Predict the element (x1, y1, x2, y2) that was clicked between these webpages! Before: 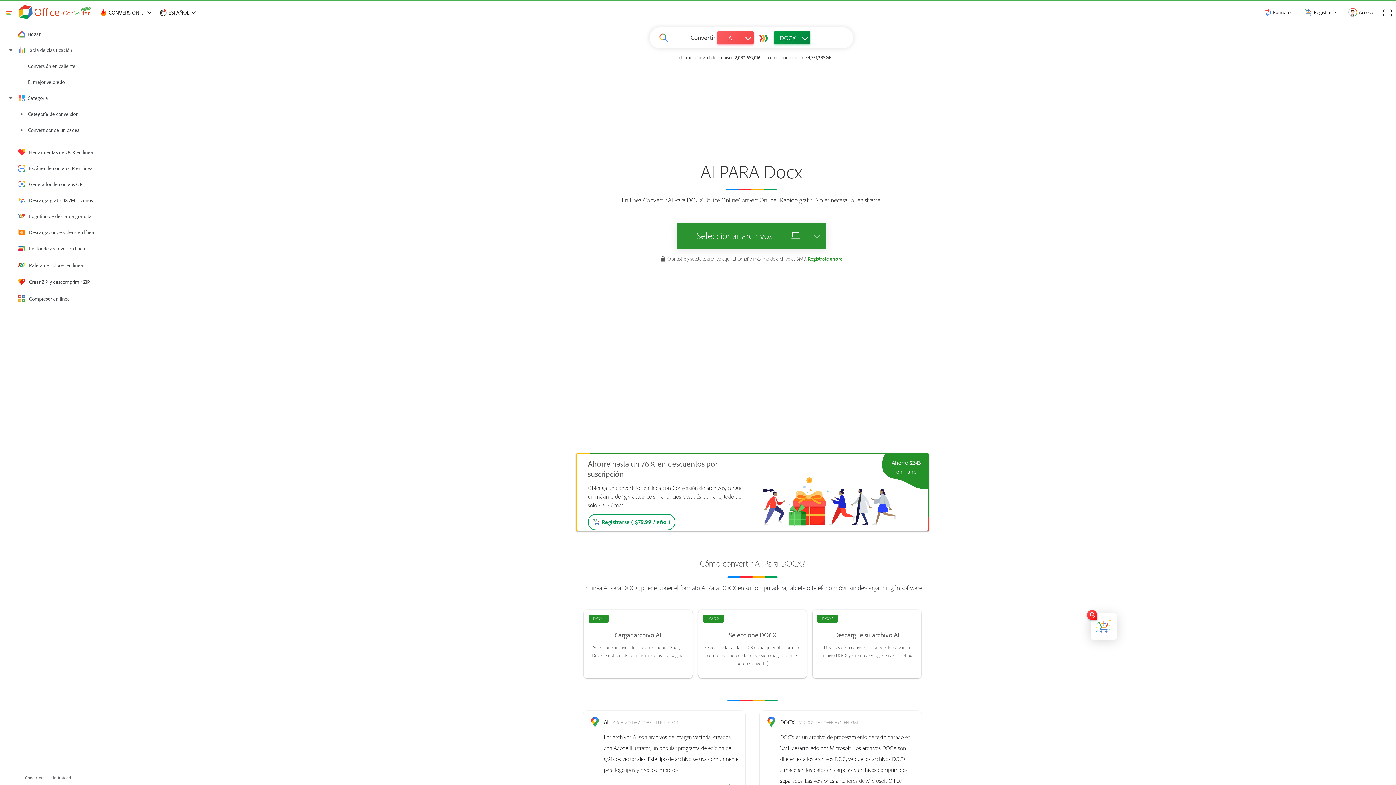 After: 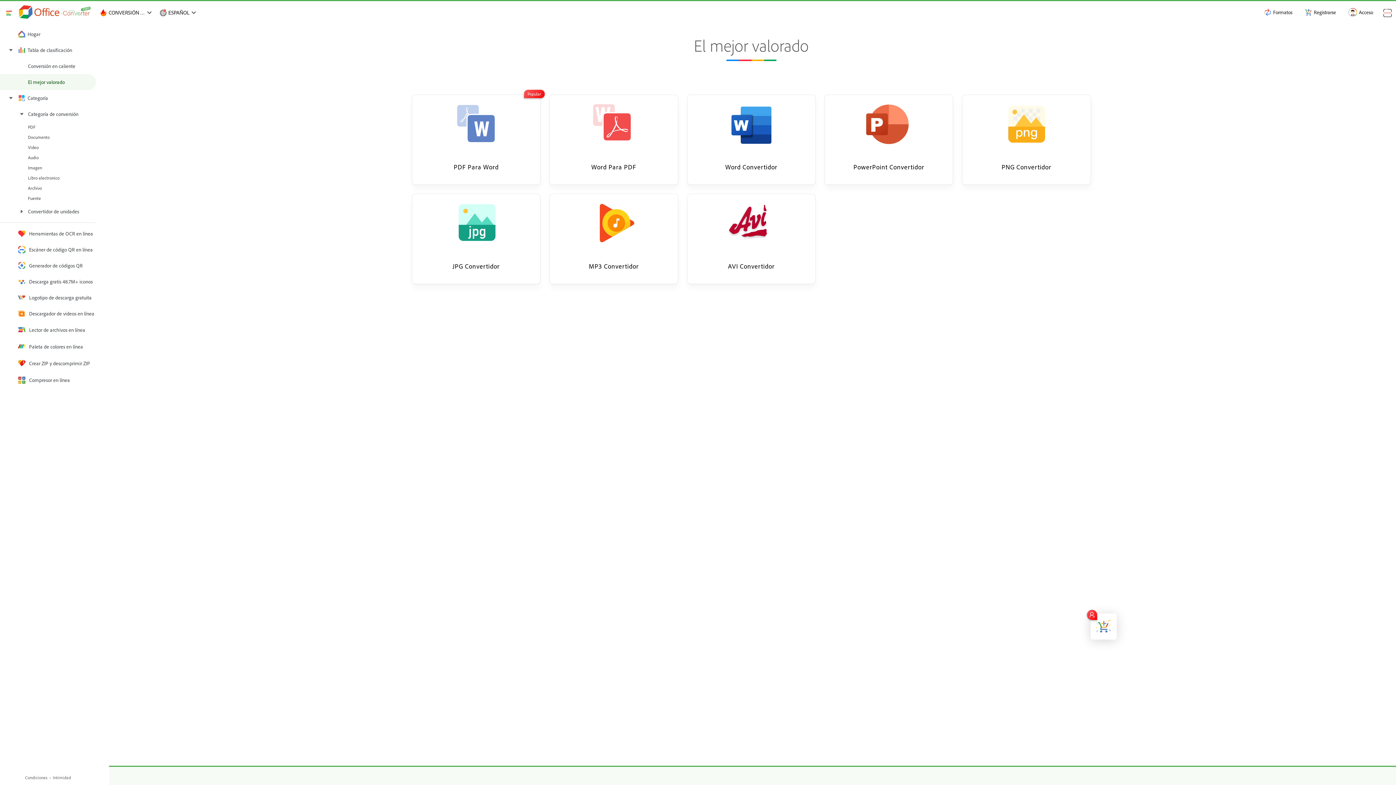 Action: bbox: (0, 74, 96, 90) label: El mejor valorado